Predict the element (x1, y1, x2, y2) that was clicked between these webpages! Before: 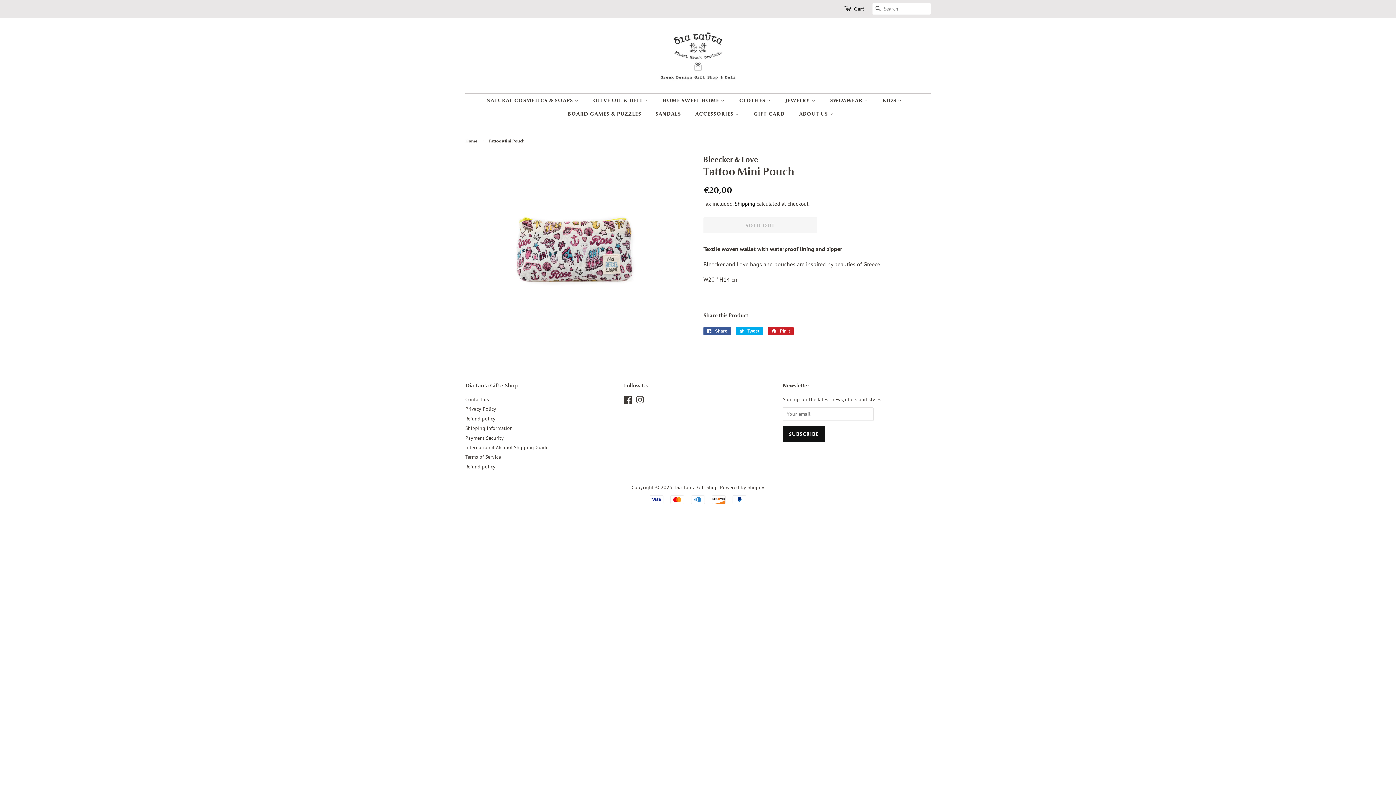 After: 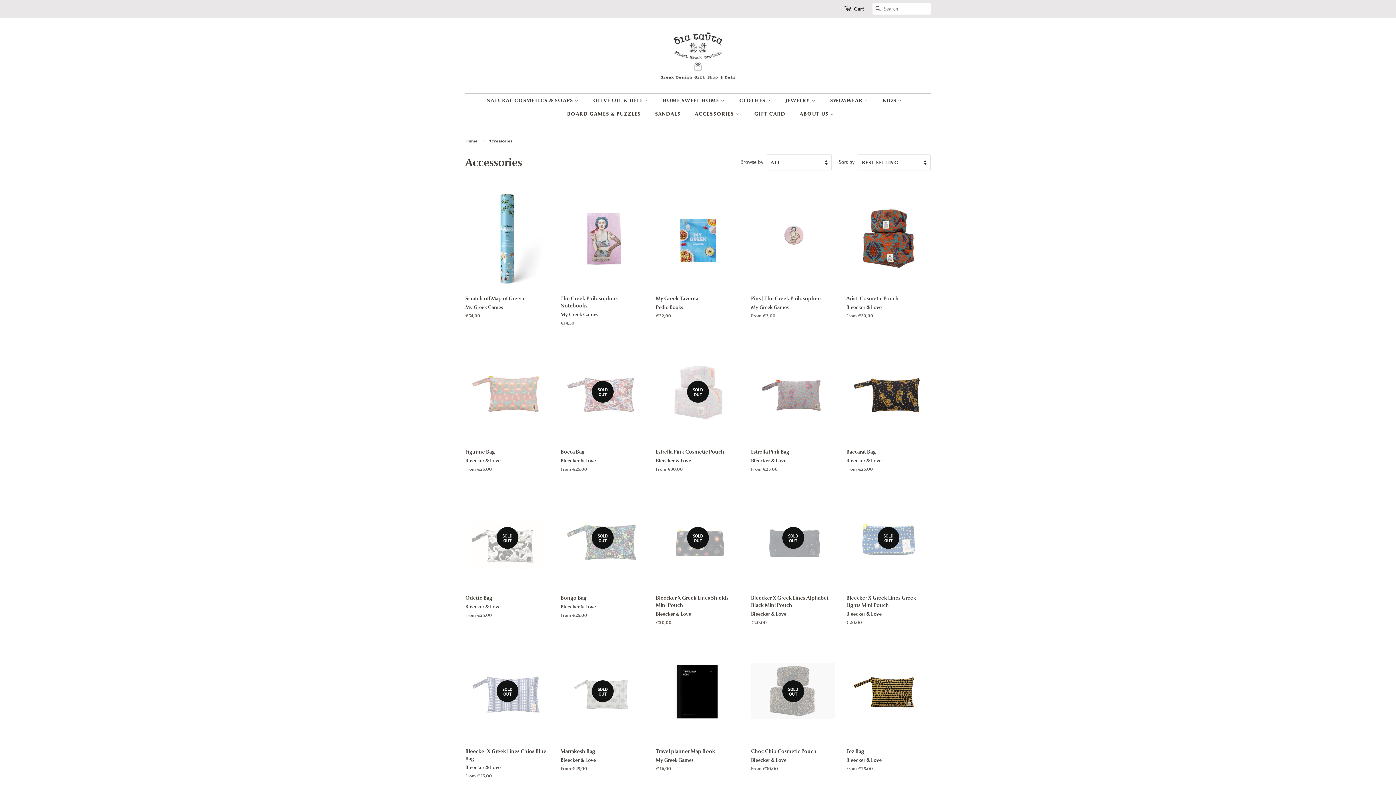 Action: bbox: (690, 107, 746, 120) label: ACCESSORIES 